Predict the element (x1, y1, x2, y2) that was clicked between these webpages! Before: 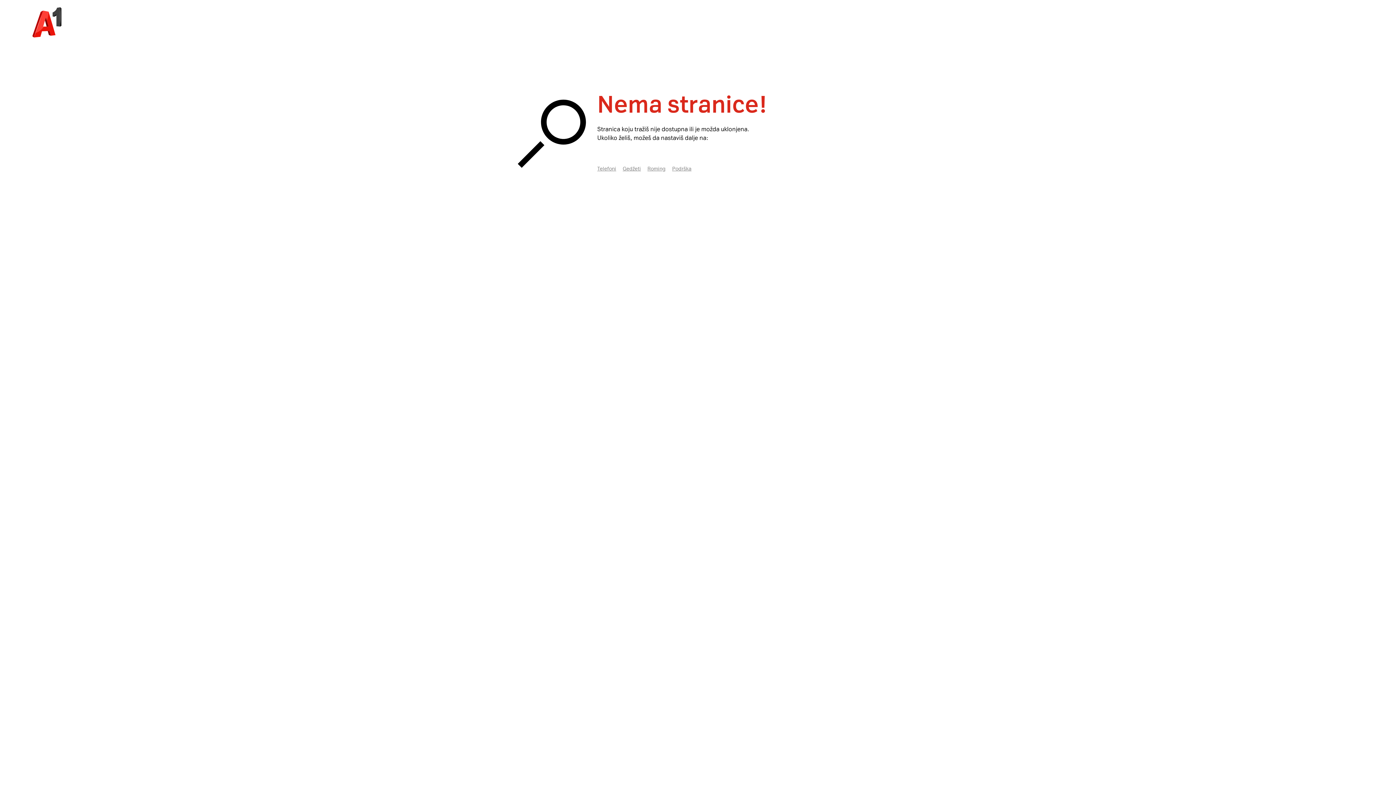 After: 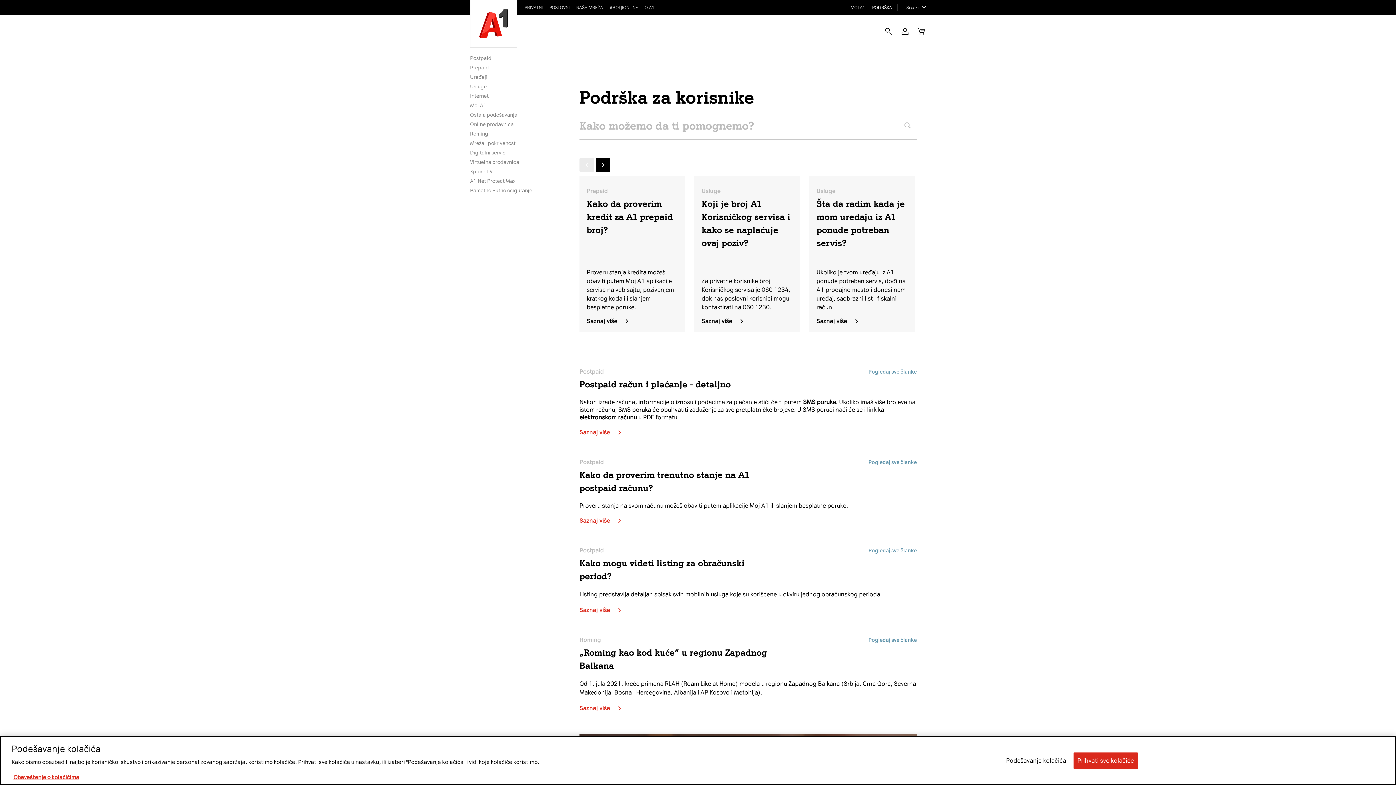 Action: bbox: (672, 165, 691, 172) label: Podrška